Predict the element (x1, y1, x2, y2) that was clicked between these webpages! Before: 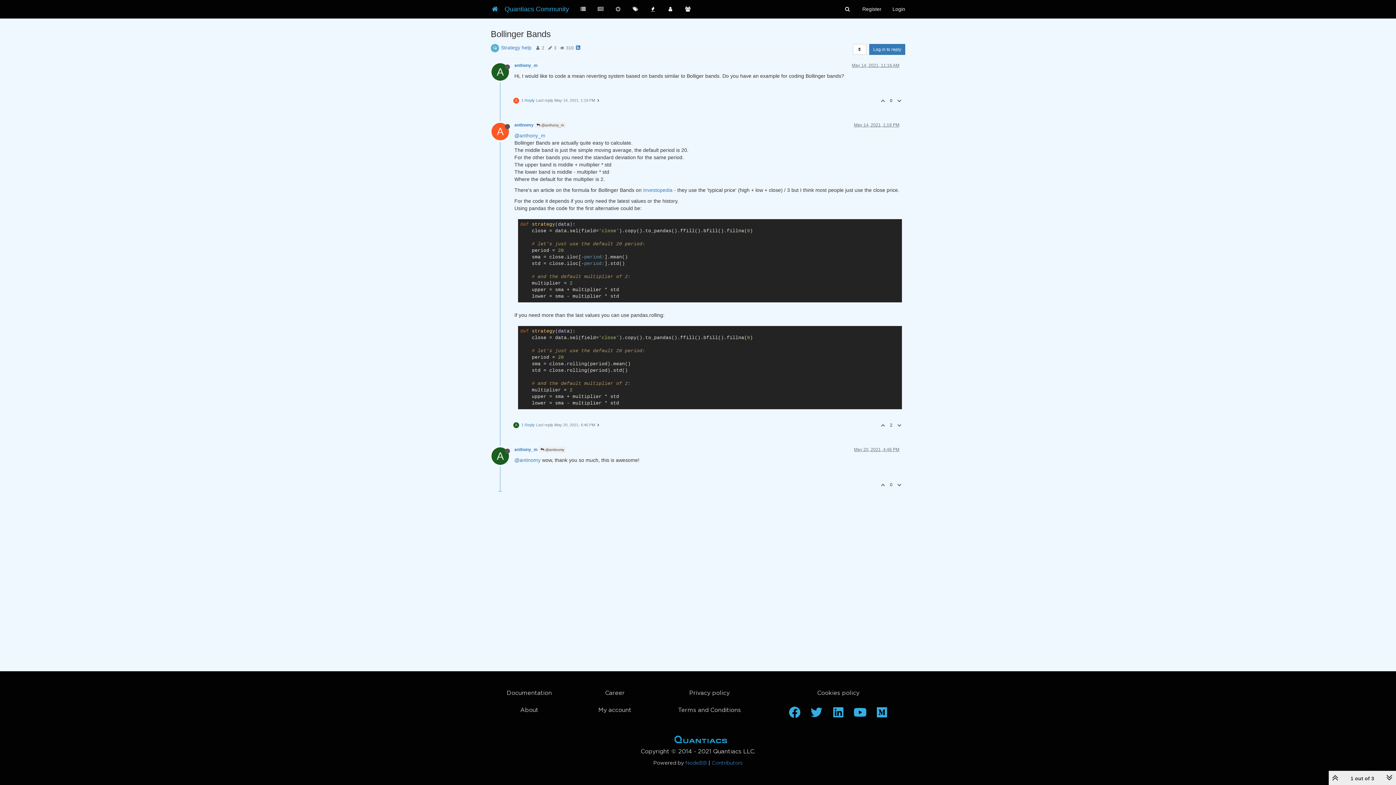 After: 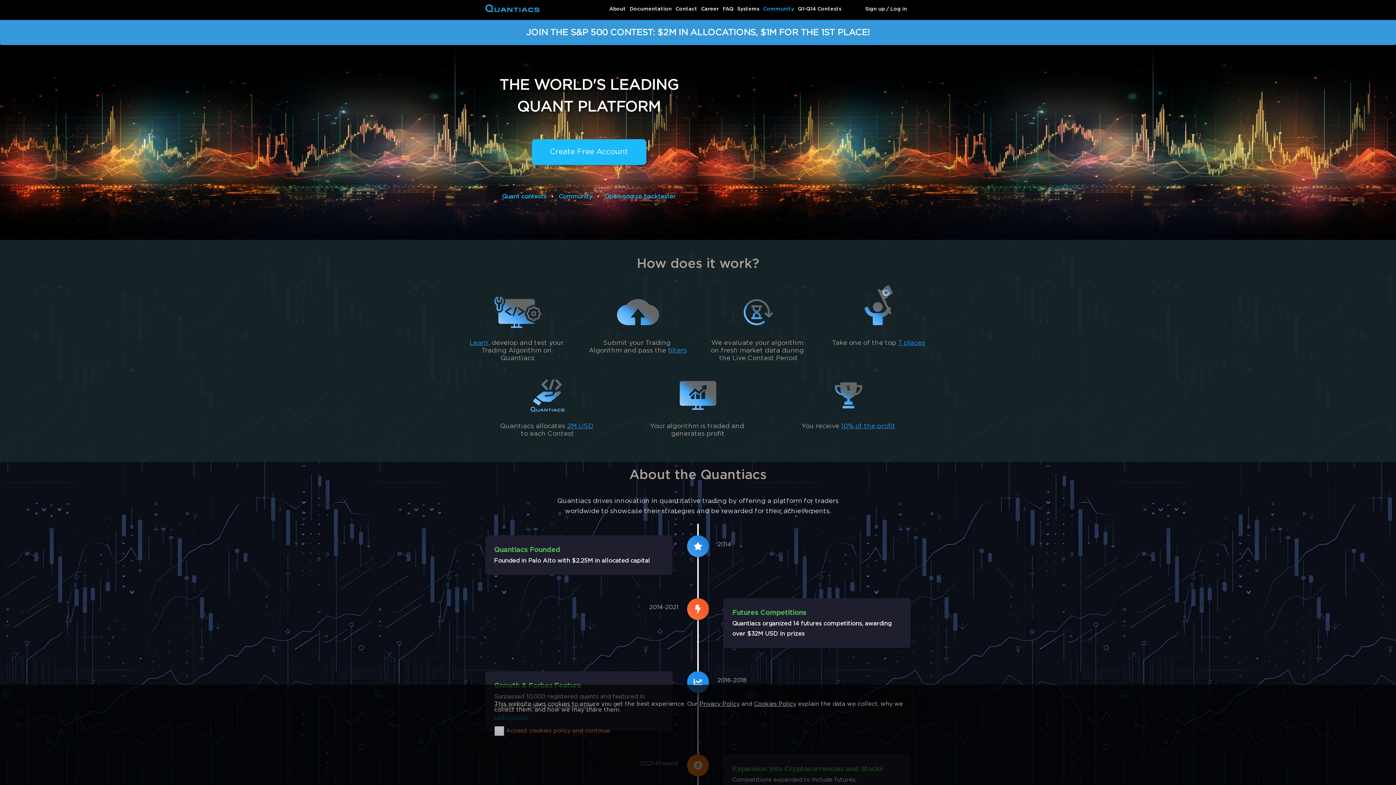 Action: label: Home bbox: (674, 735, 727, 746)